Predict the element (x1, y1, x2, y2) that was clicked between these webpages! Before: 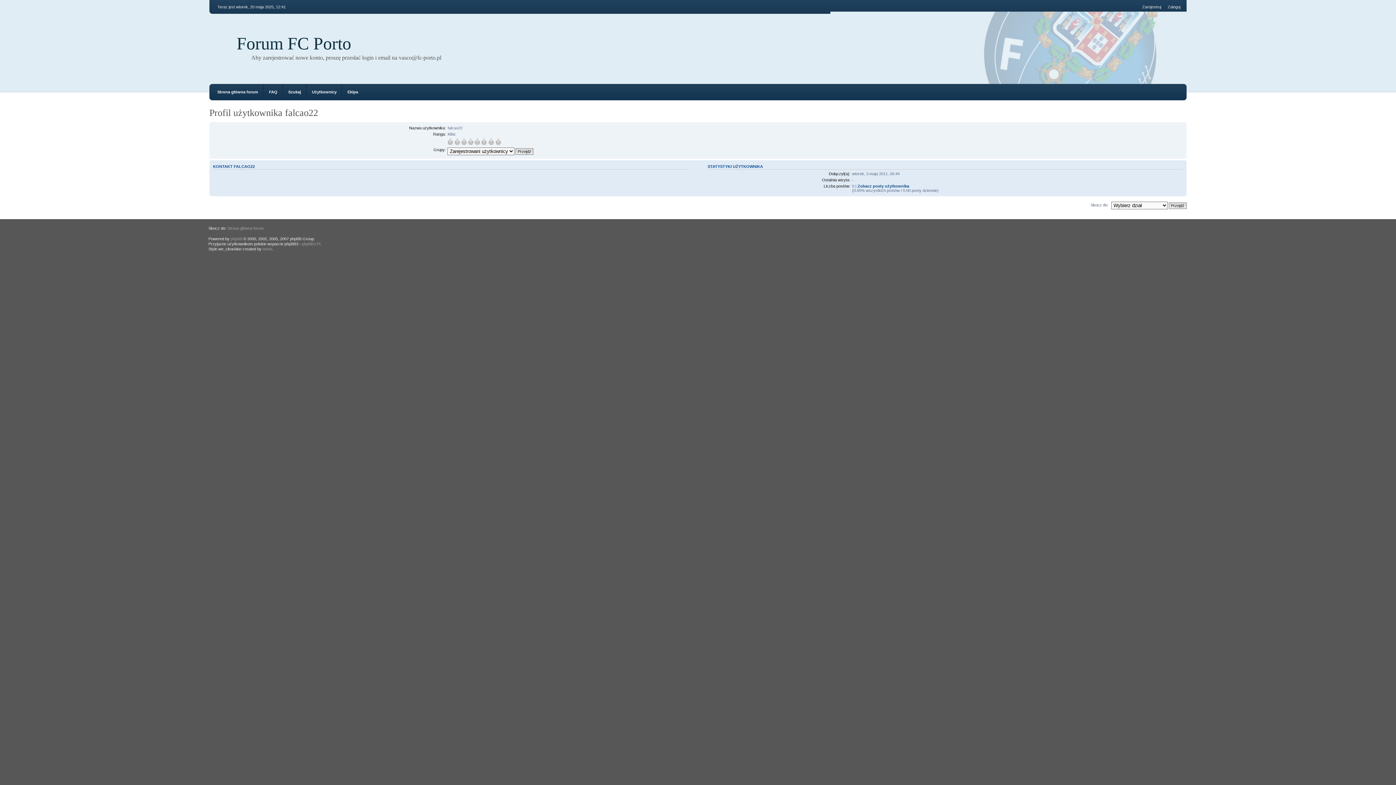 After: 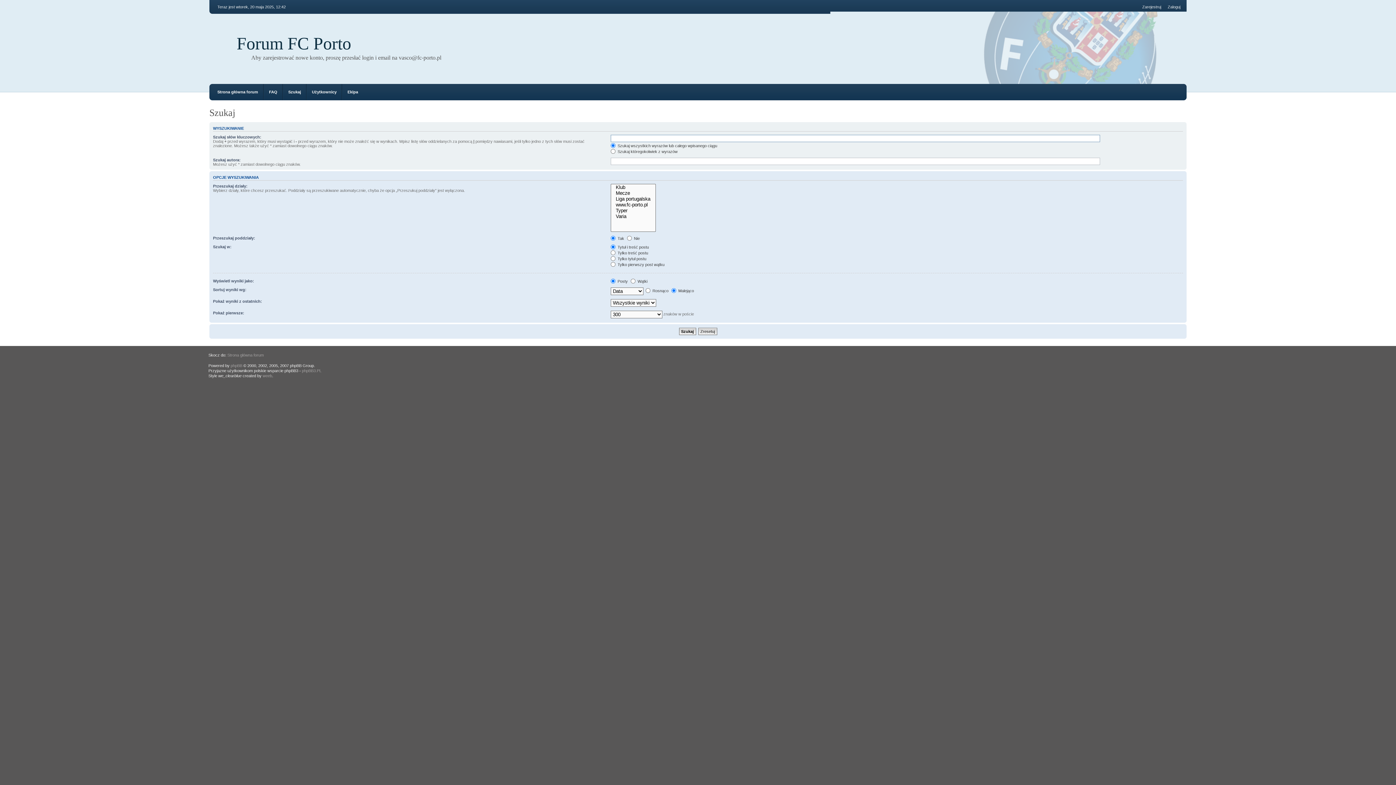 Action: bbox: (288, 89, 301, 94) label: Szukaj